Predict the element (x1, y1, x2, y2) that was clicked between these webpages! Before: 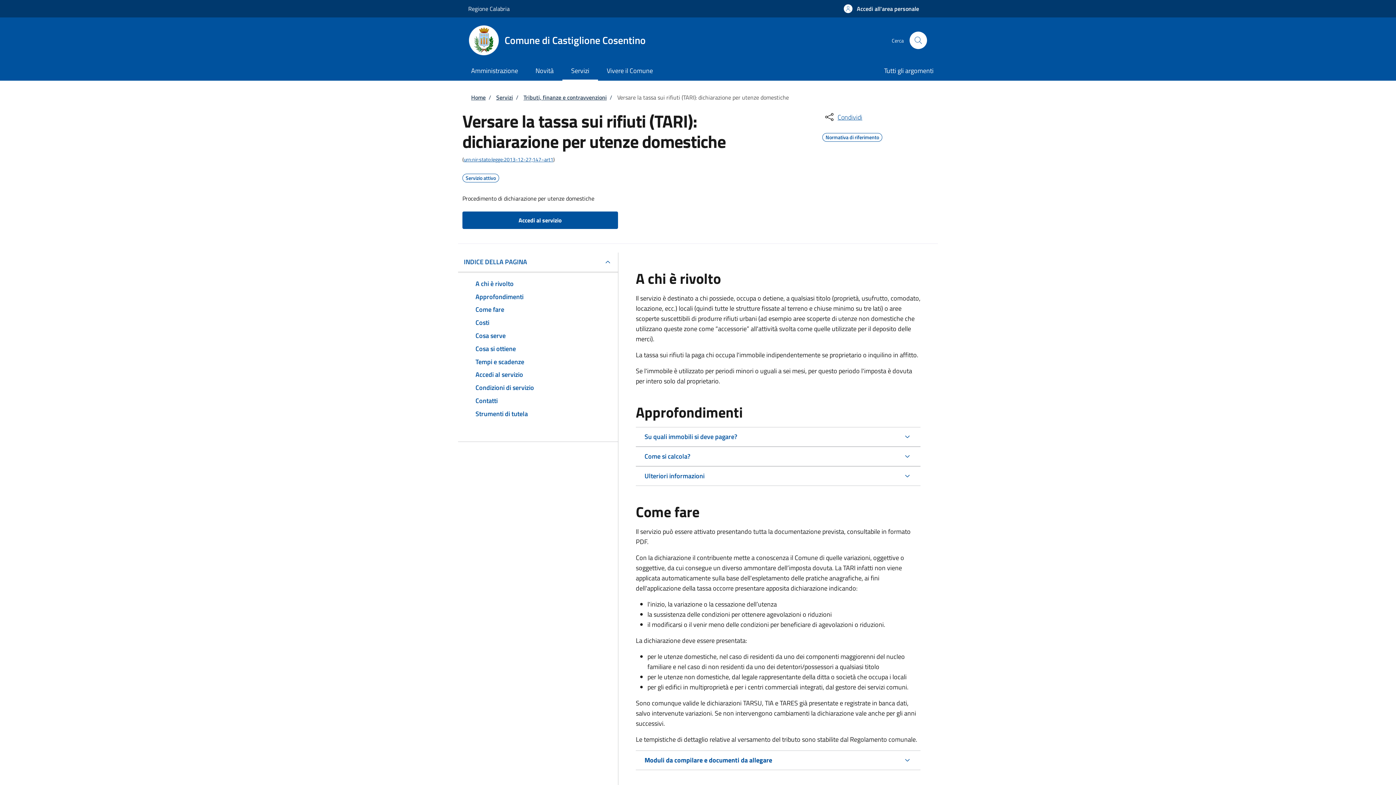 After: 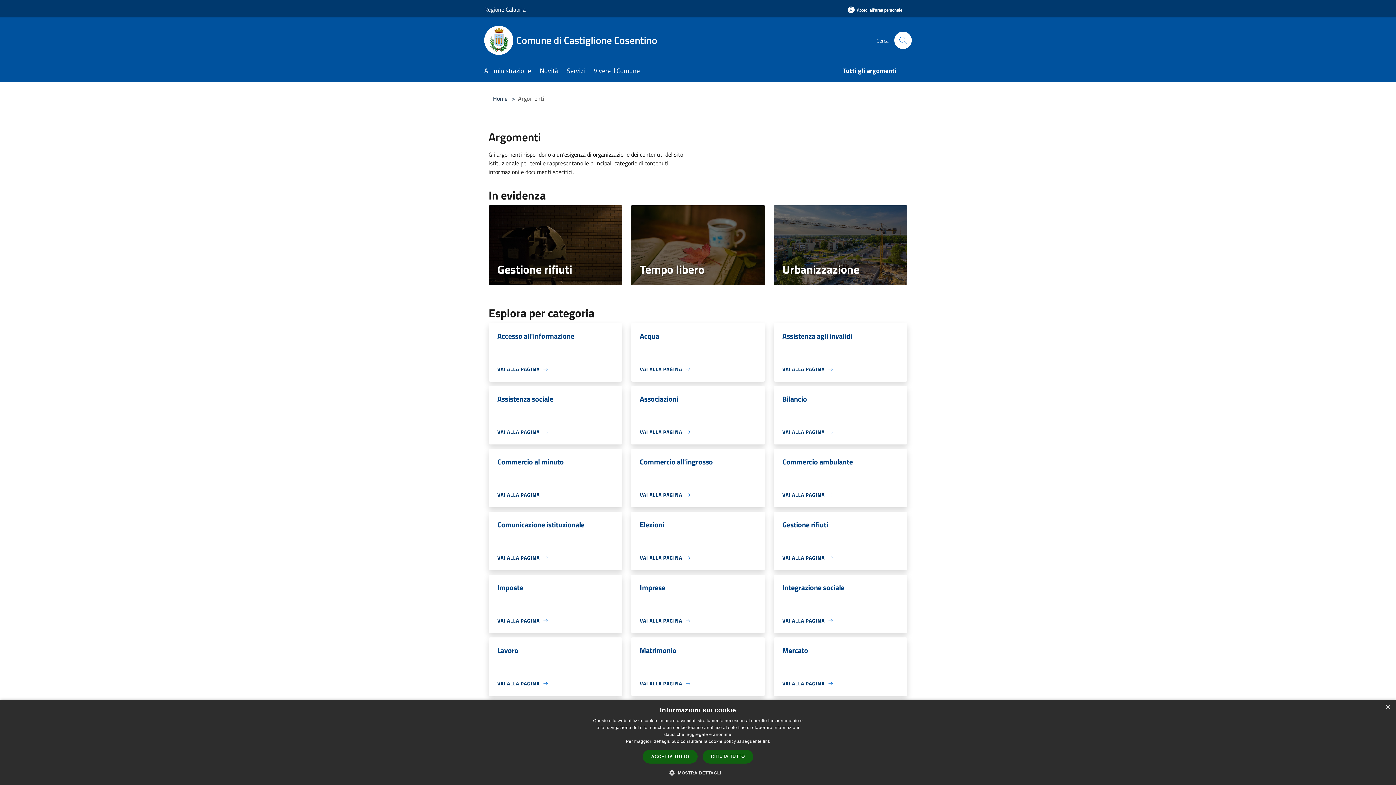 Action: bbox: (875, 61, 933, 80) label: Tutti gli argomenti